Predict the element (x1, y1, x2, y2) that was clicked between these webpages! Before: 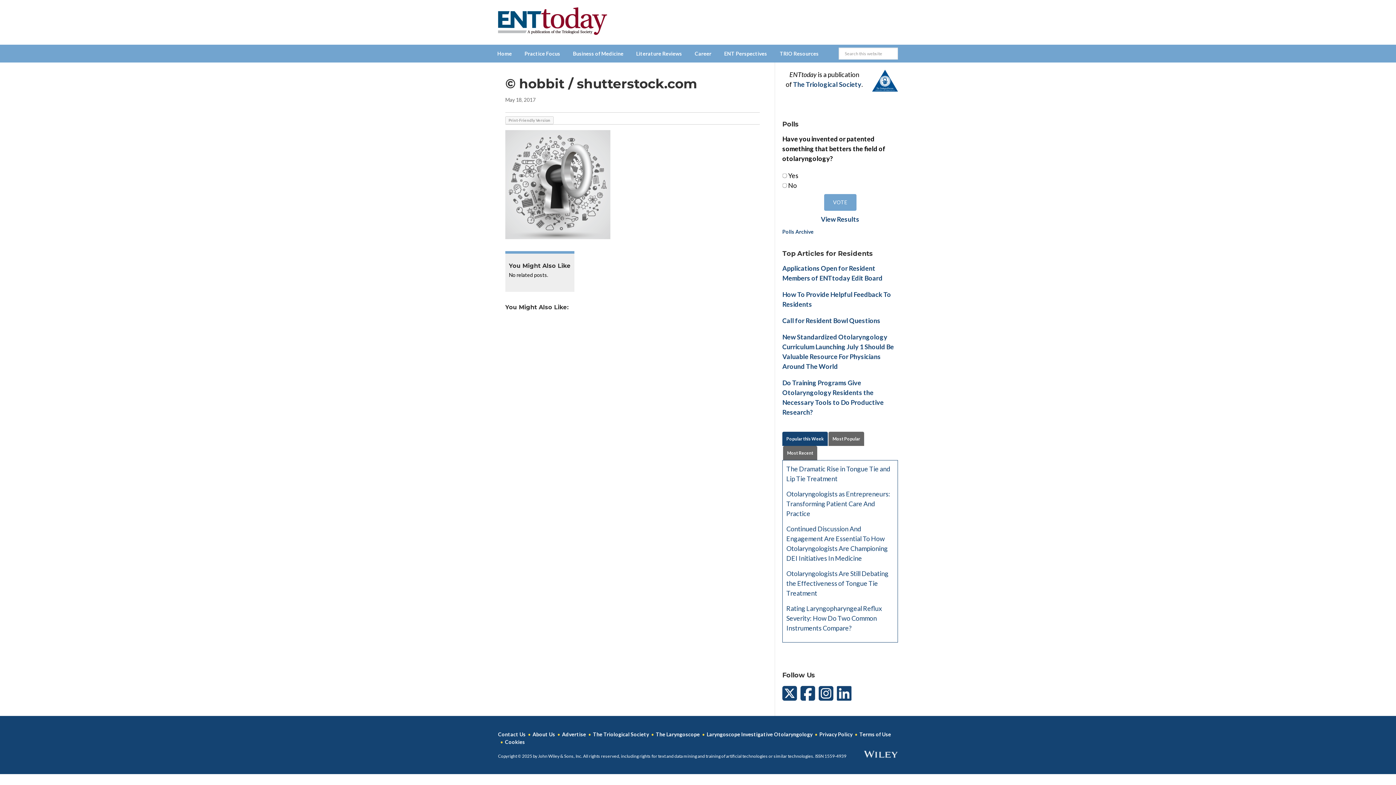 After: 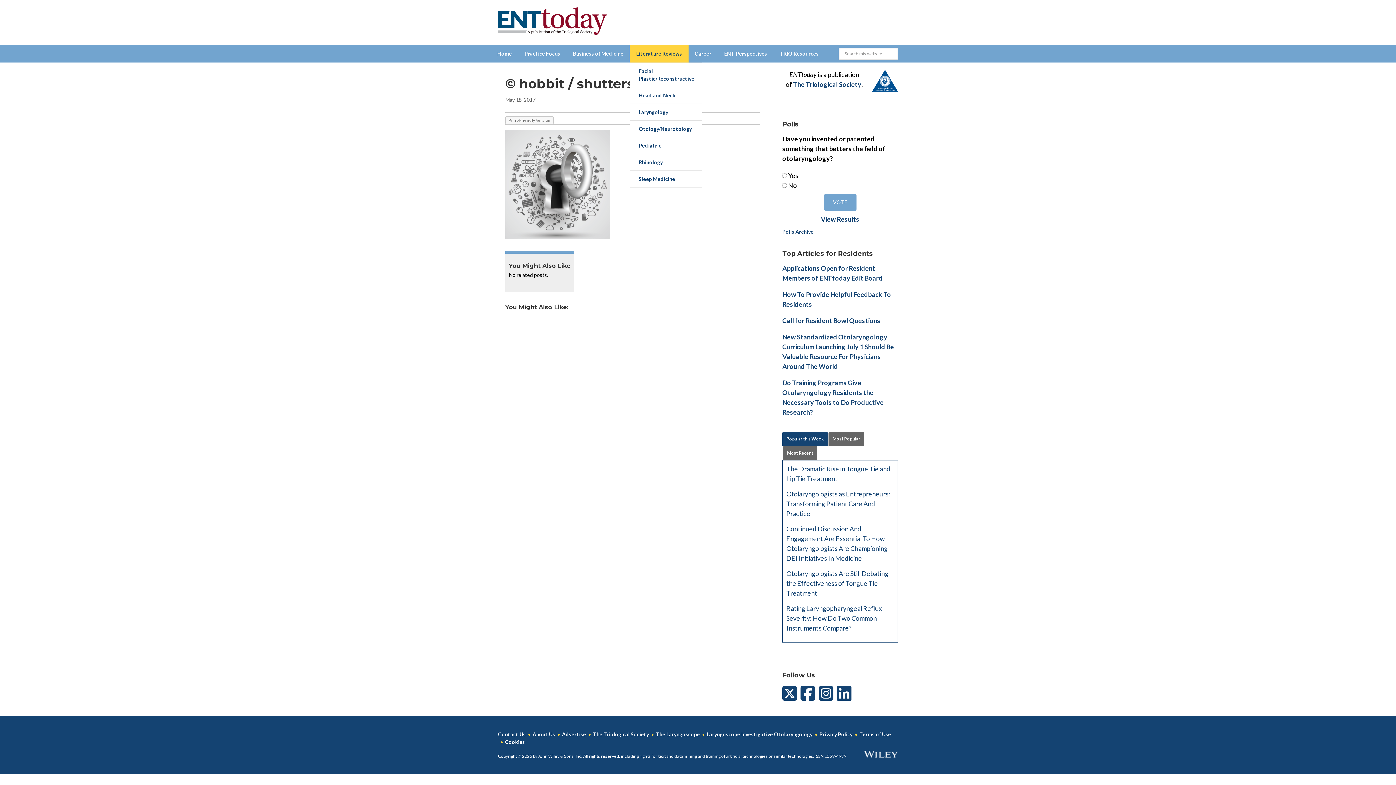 Action: bbox: (629, 44, 688, 62) label: Literature Reviews